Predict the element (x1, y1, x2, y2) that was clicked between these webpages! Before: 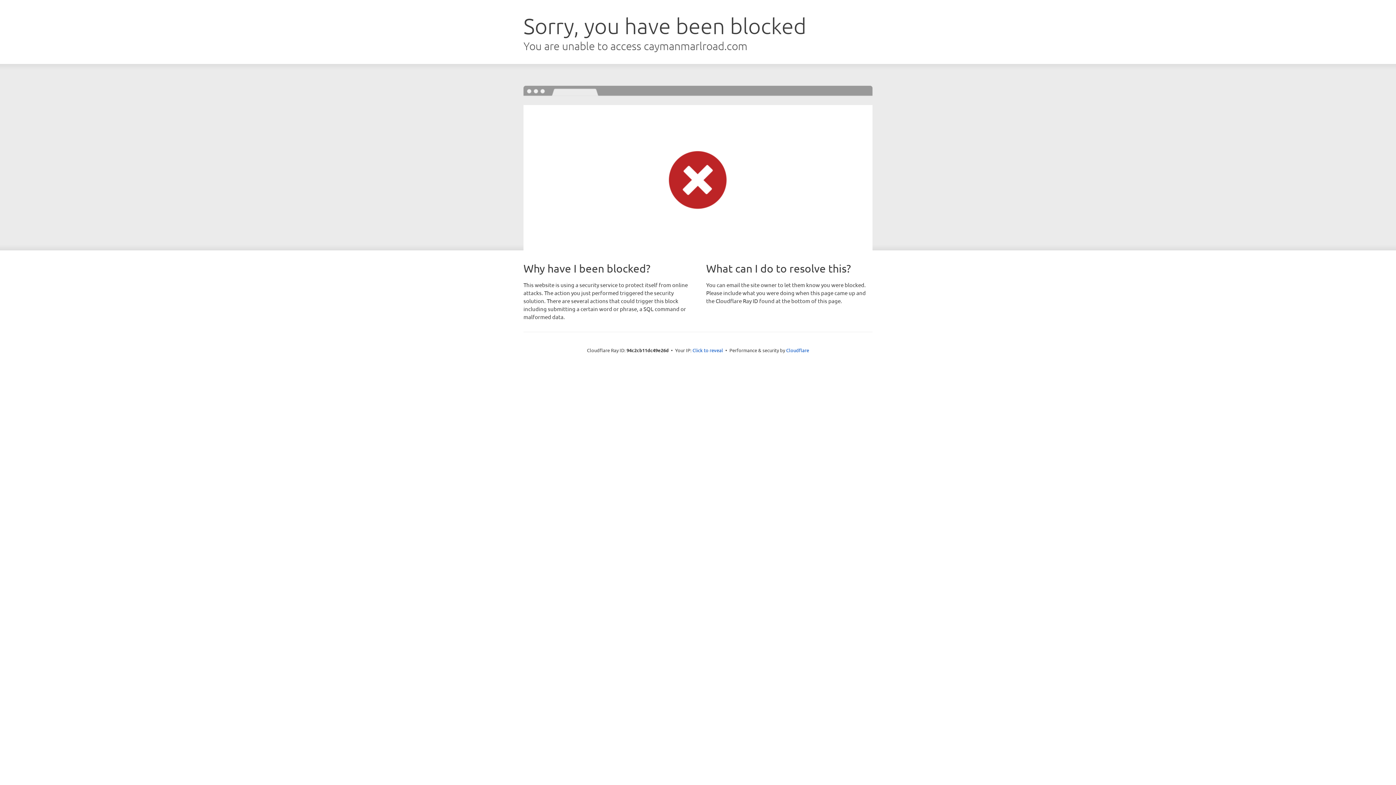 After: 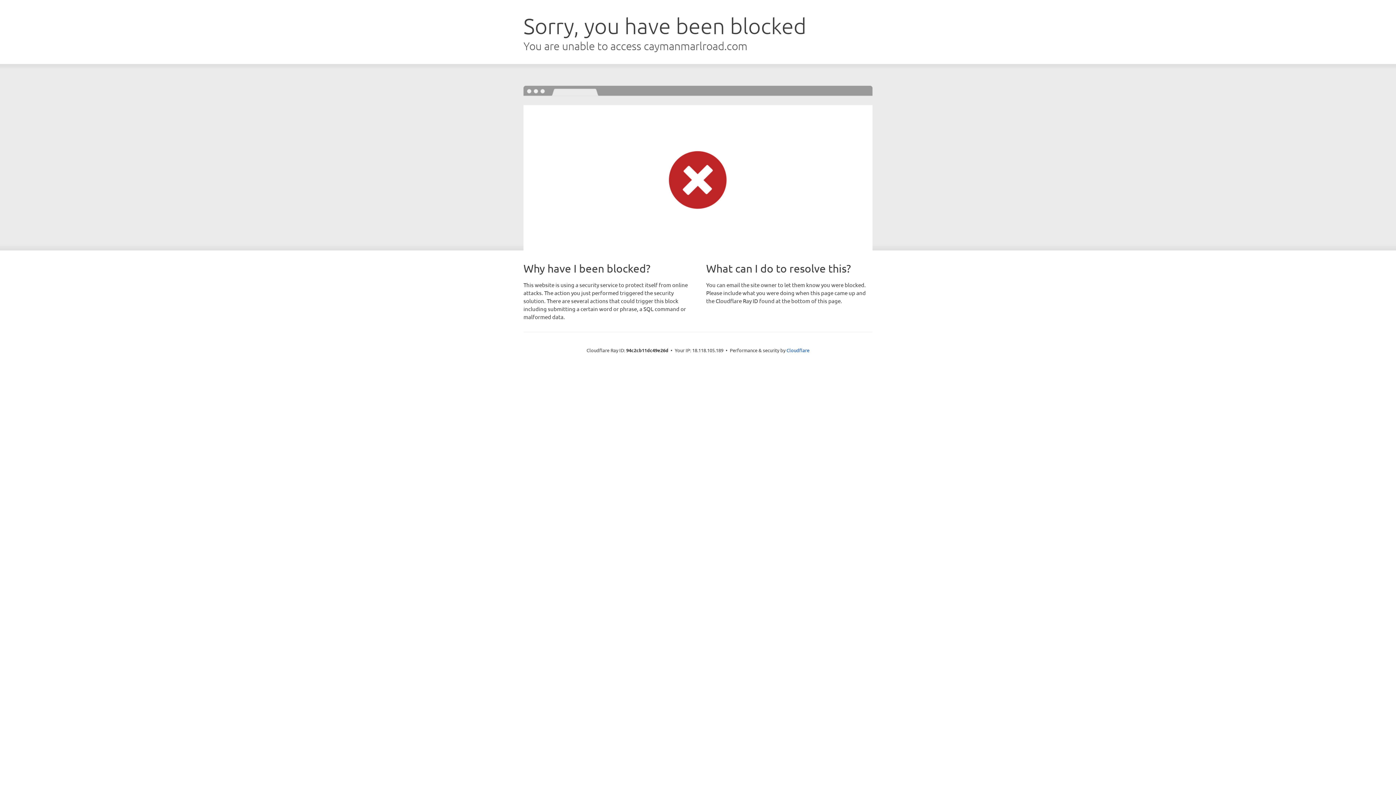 Action: bbox: (692, 346, 723, 353) label: Click to reveal